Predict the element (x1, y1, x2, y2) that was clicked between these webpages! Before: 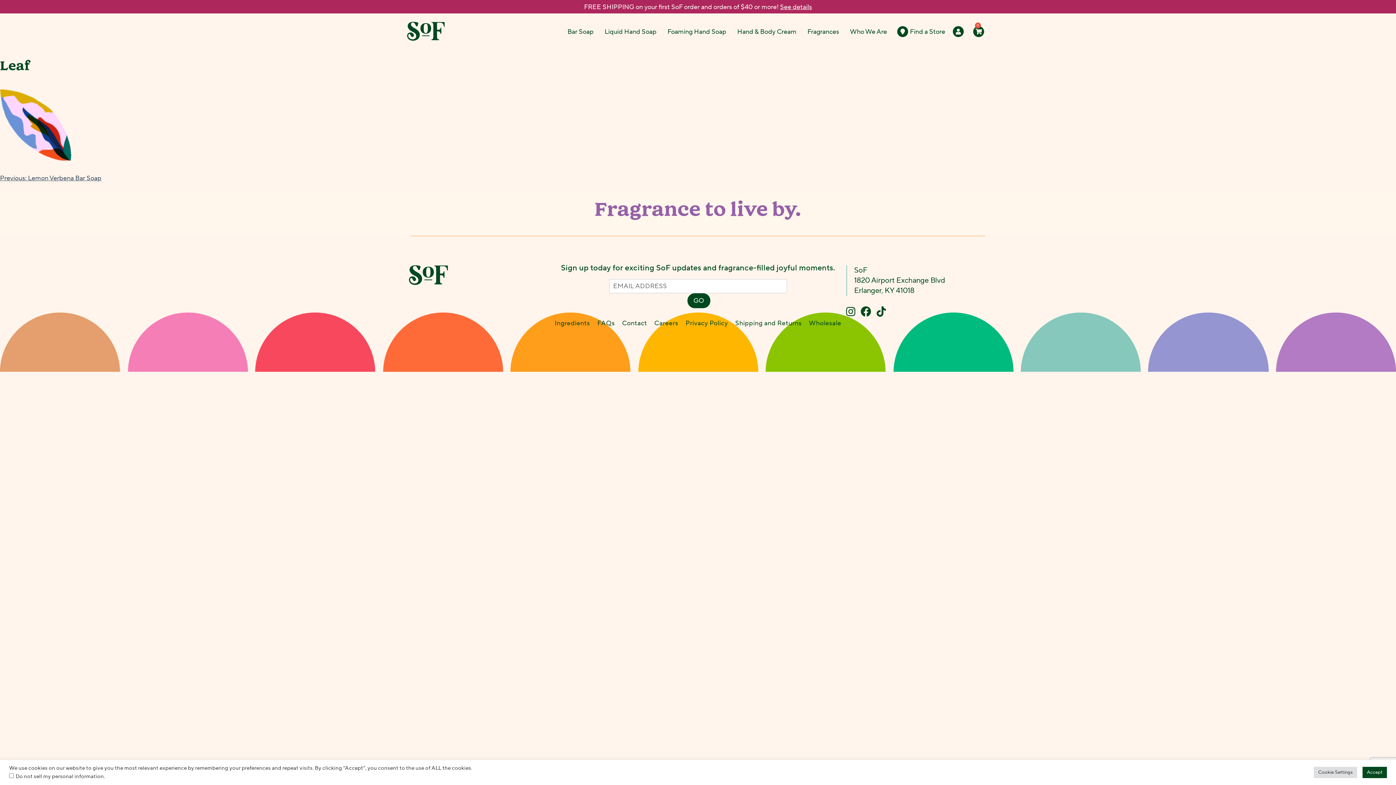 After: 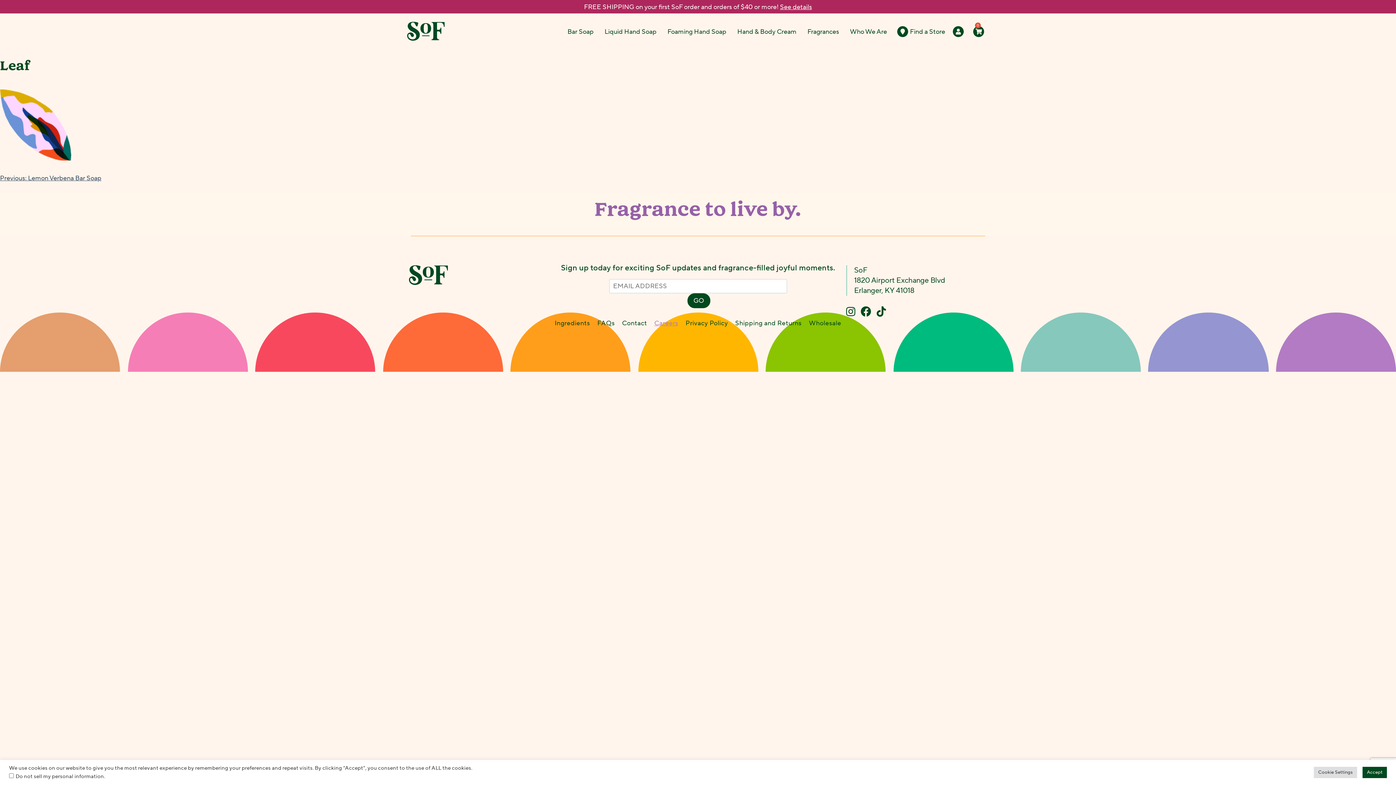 Action: bbox: (654, 319, 685, 327) label: Careers